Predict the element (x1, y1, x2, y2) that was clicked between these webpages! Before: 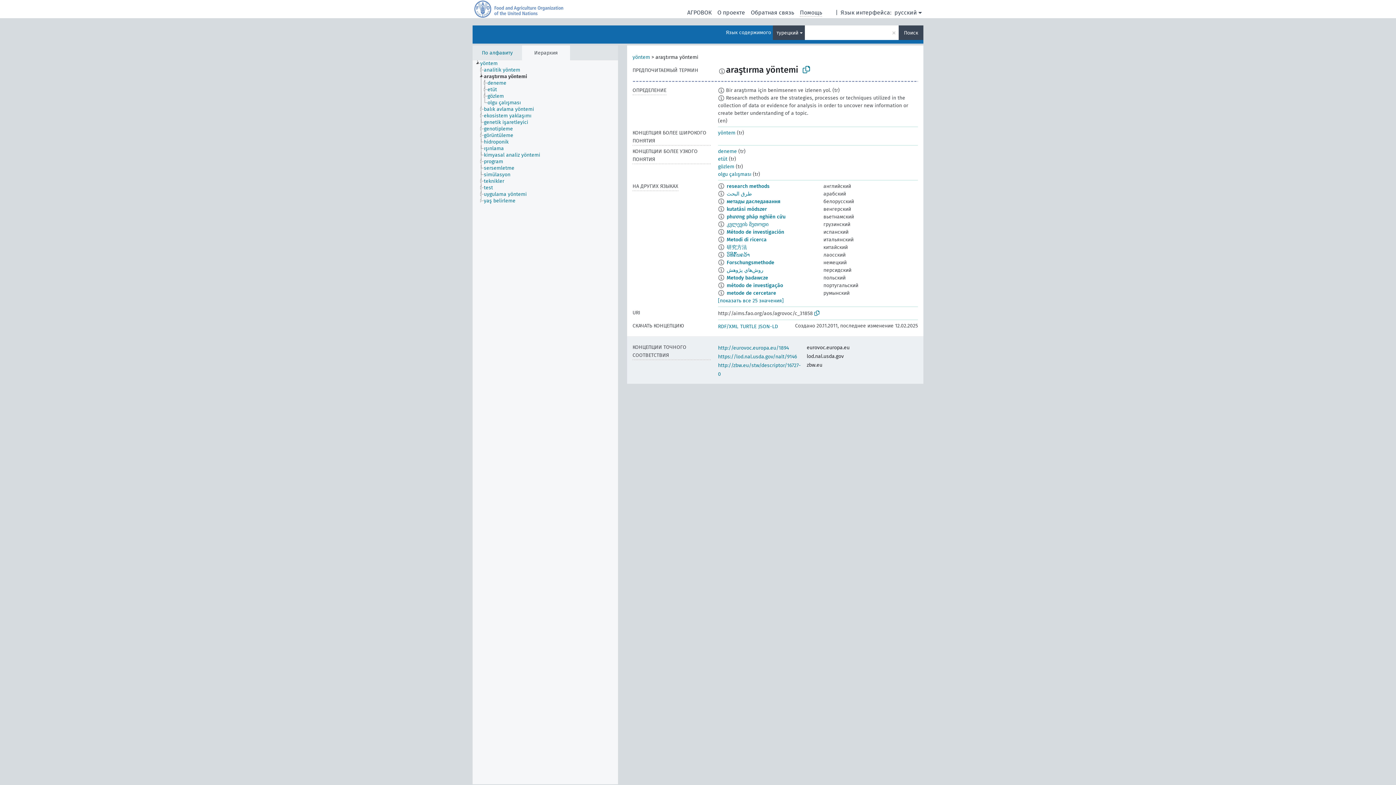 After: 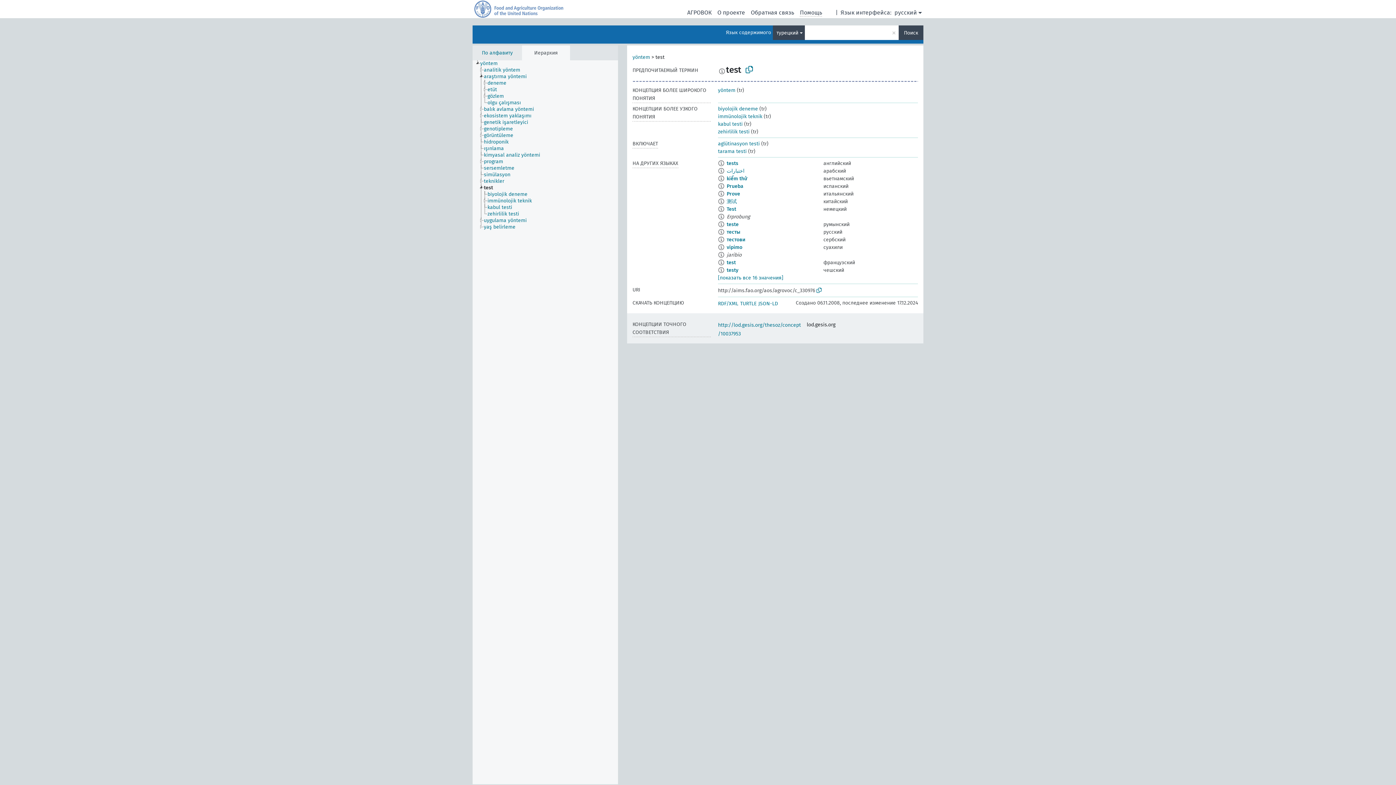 Action: bbox: (483, 184, 499, 191) label: test